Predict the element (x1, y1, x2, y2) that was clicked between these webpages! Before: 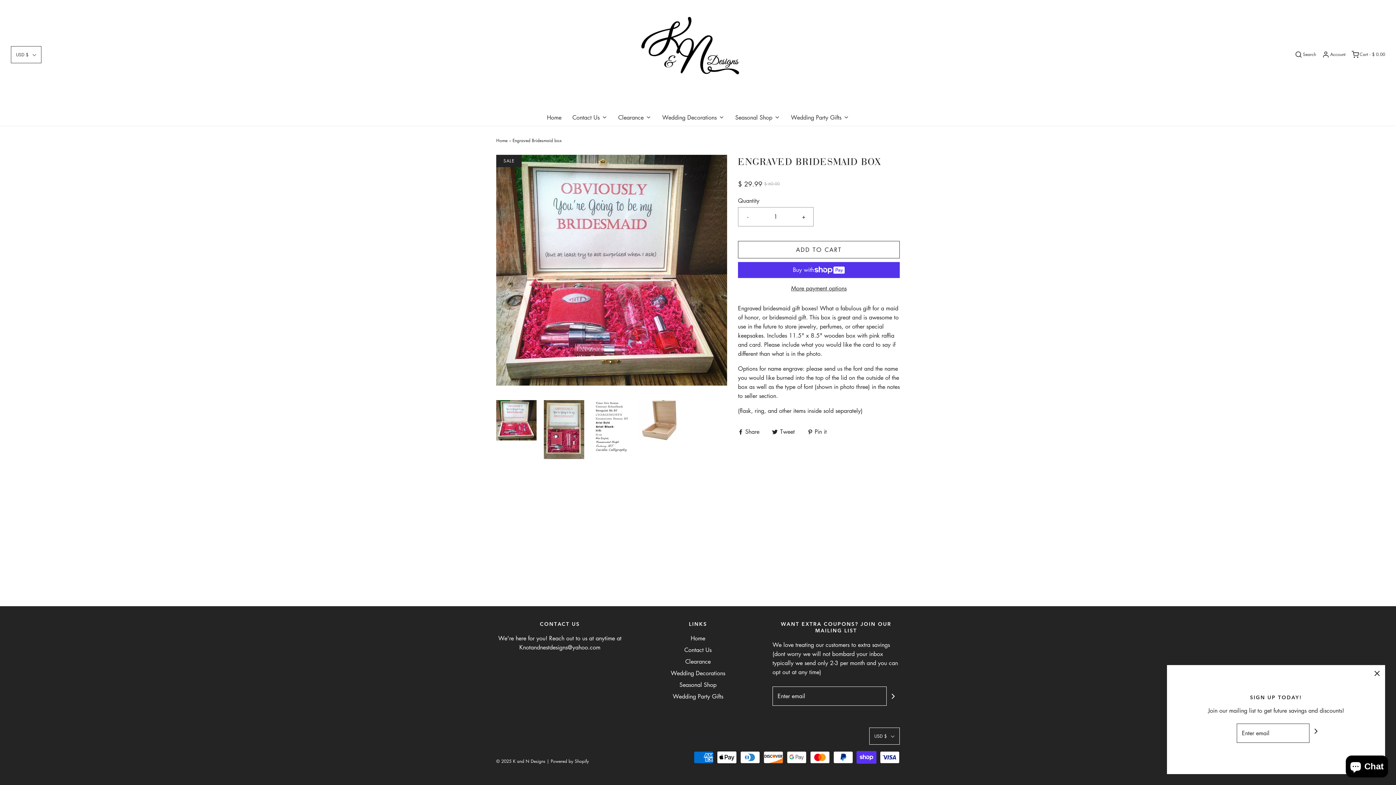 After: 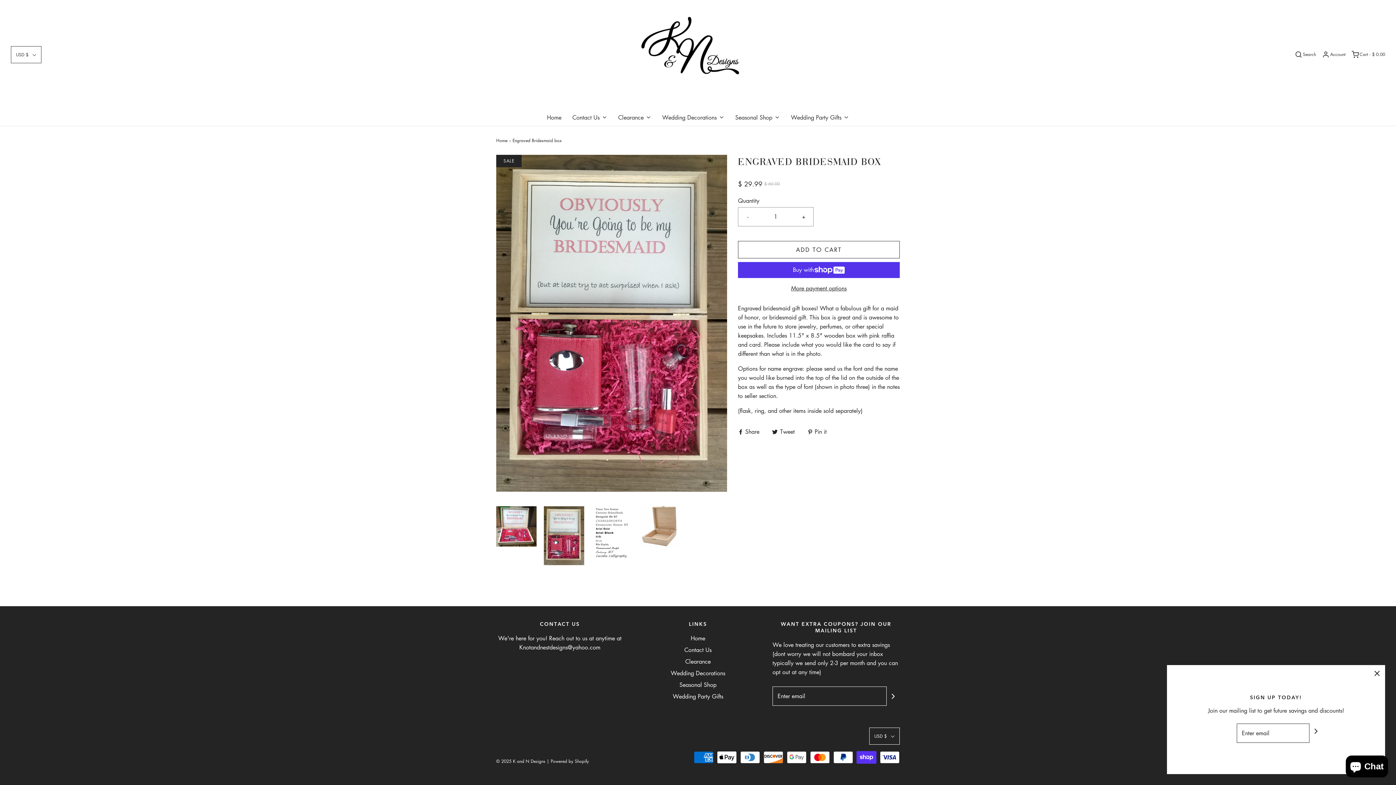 Action: bbox: (544, 400, 584, 459)